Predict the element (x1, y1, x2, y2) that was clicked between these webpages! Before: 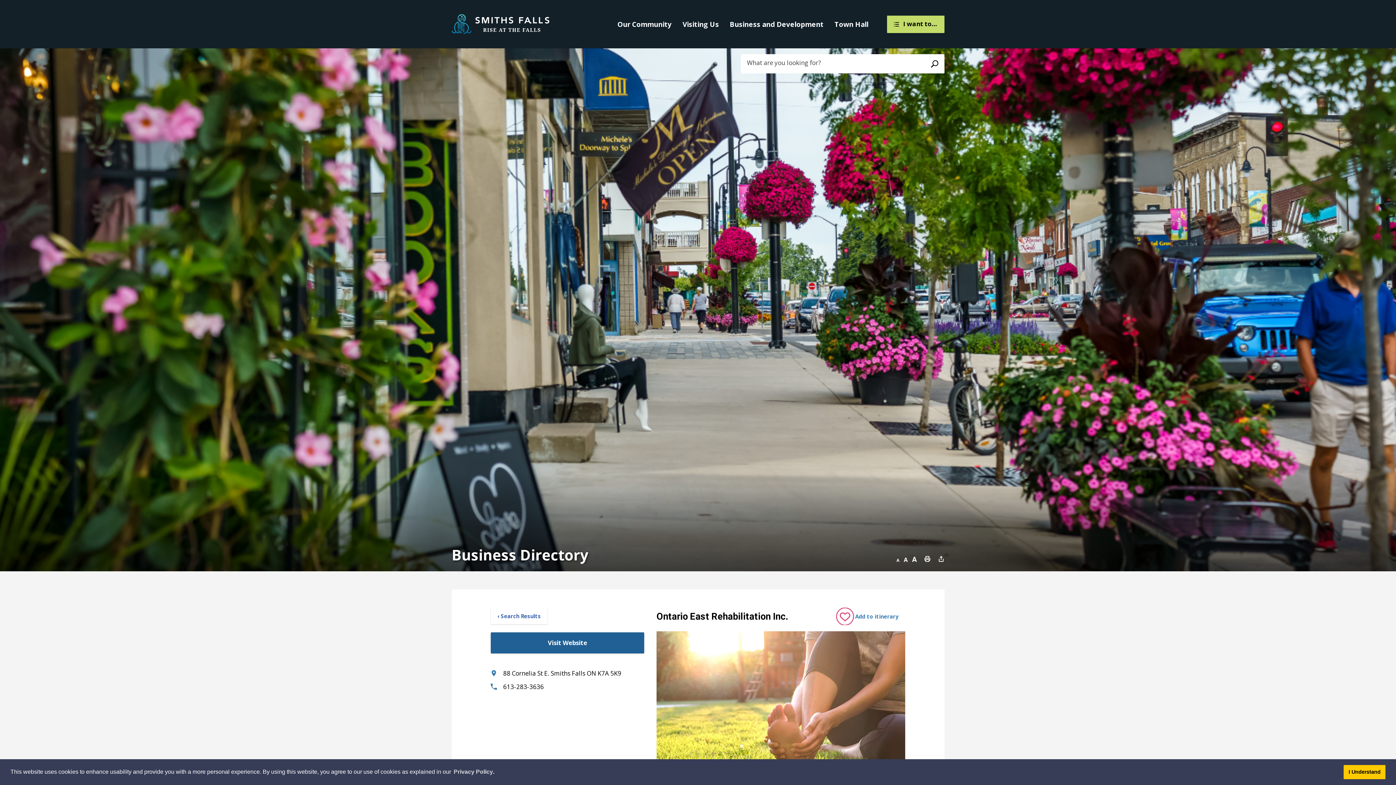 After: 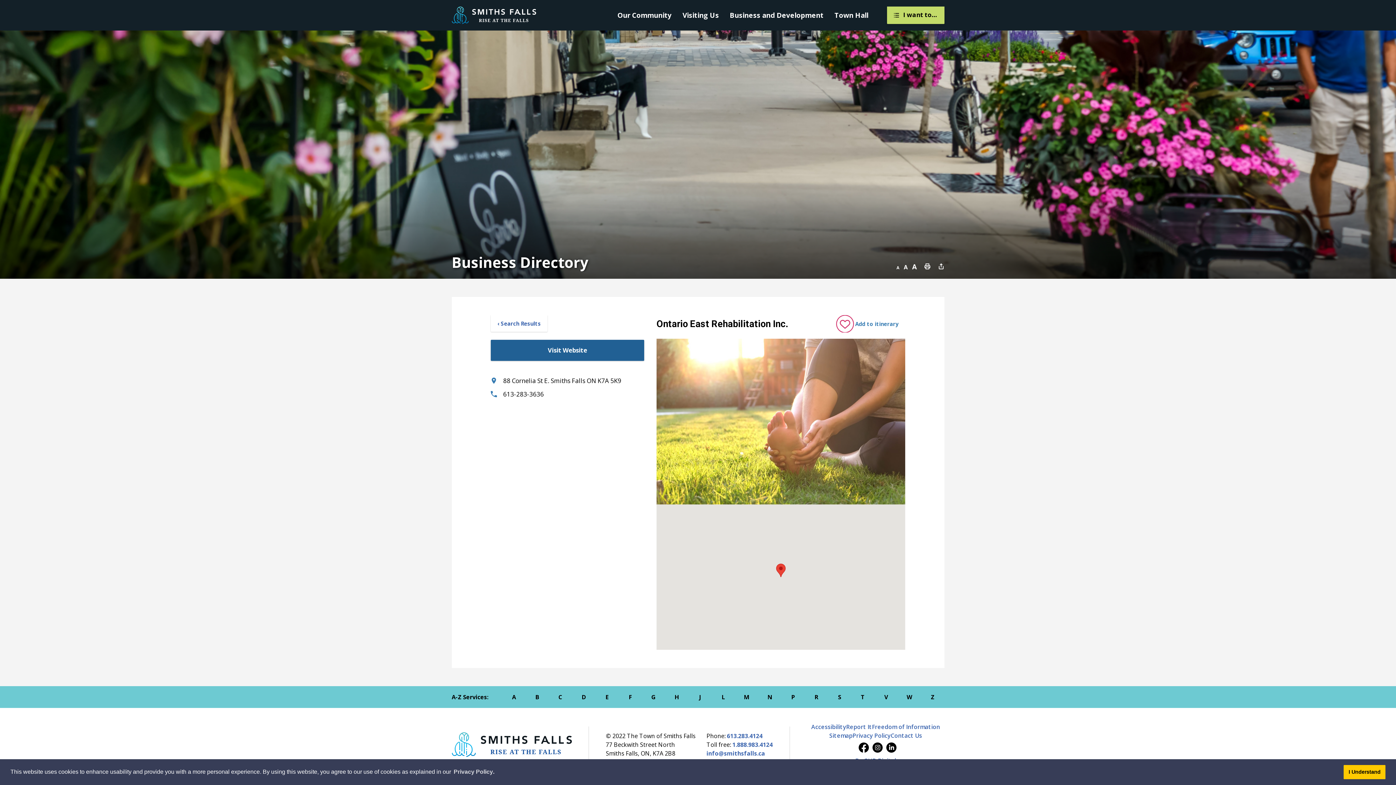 Action: label: Skip to Content bbox: (0, 0, 0, 0)